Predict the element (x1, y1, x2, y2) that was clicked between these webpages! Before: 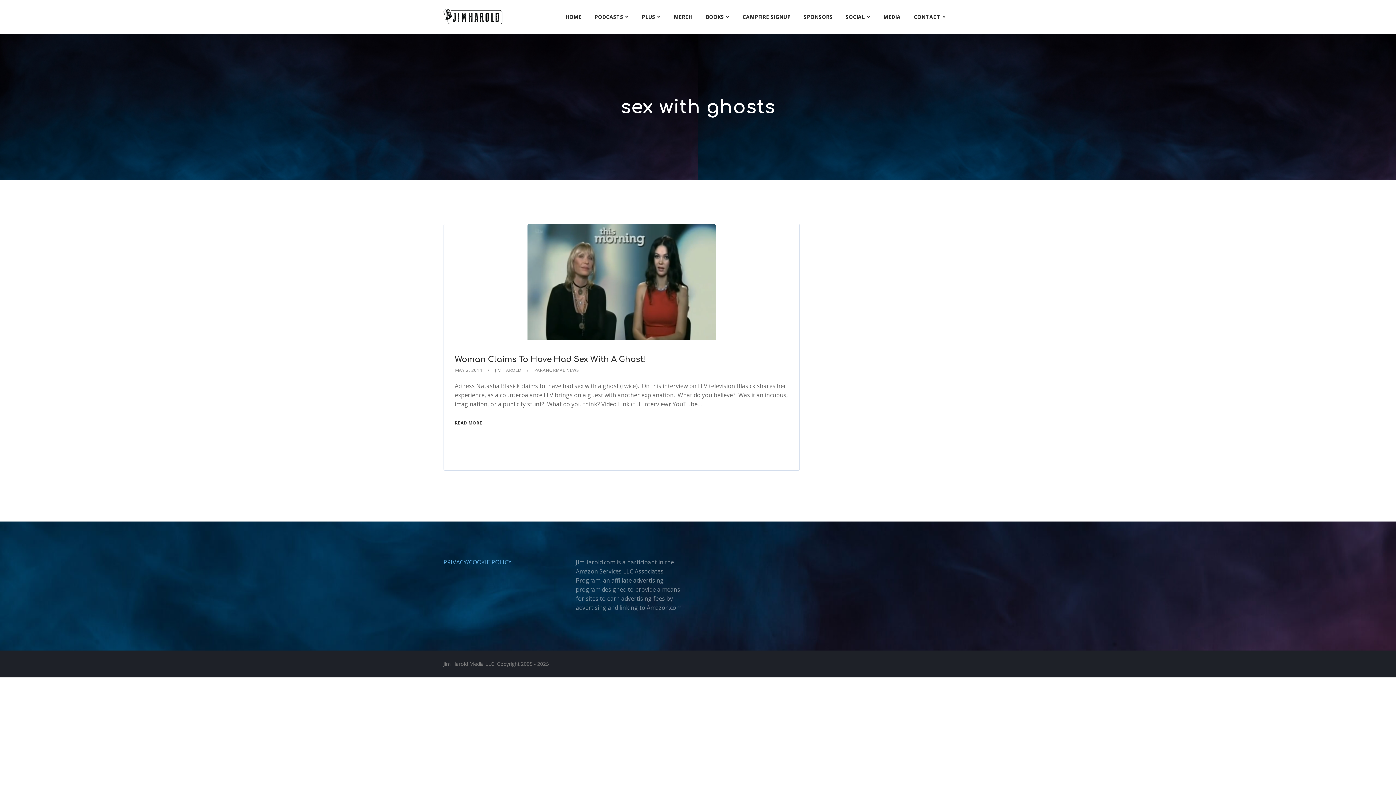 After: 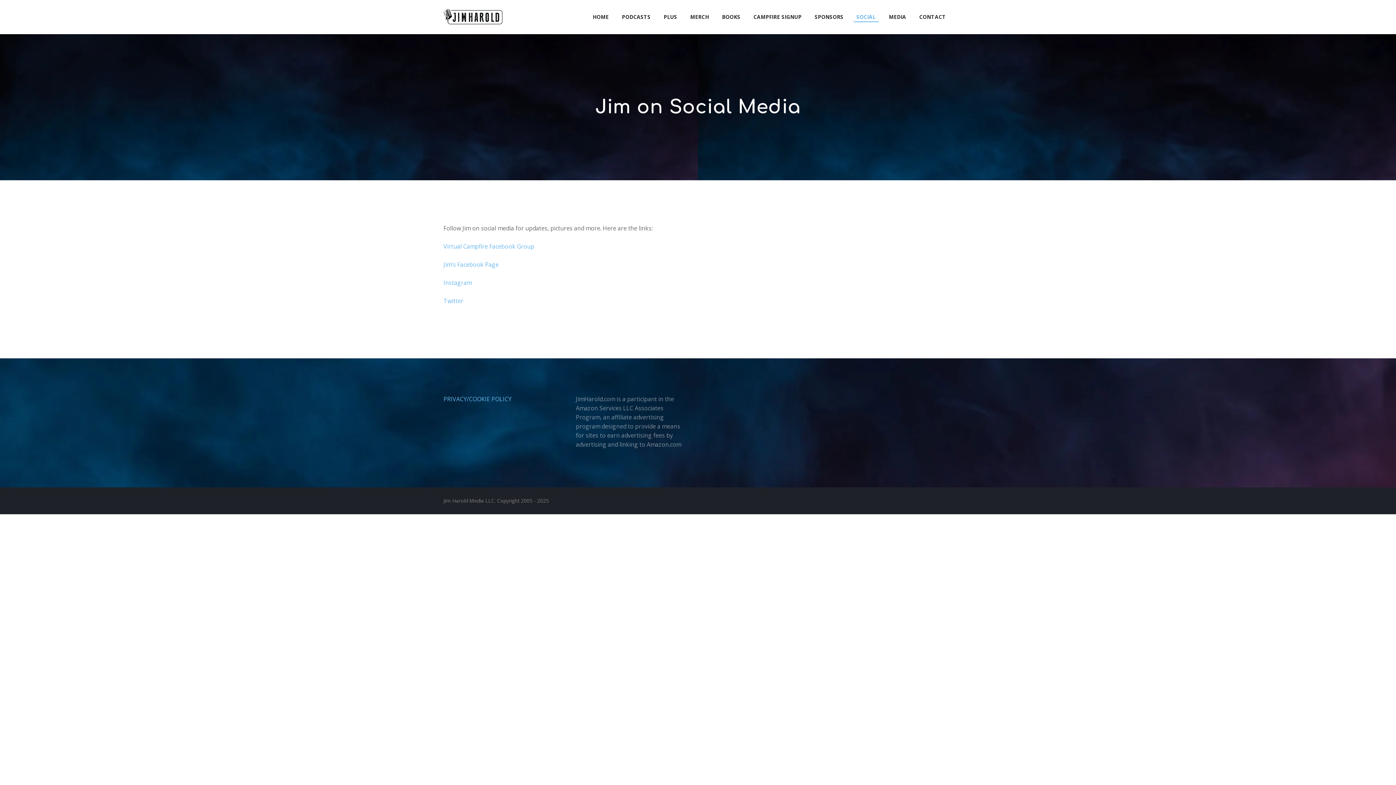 Action: bbox: (839, 0, 877, 34) label: SOCIAL